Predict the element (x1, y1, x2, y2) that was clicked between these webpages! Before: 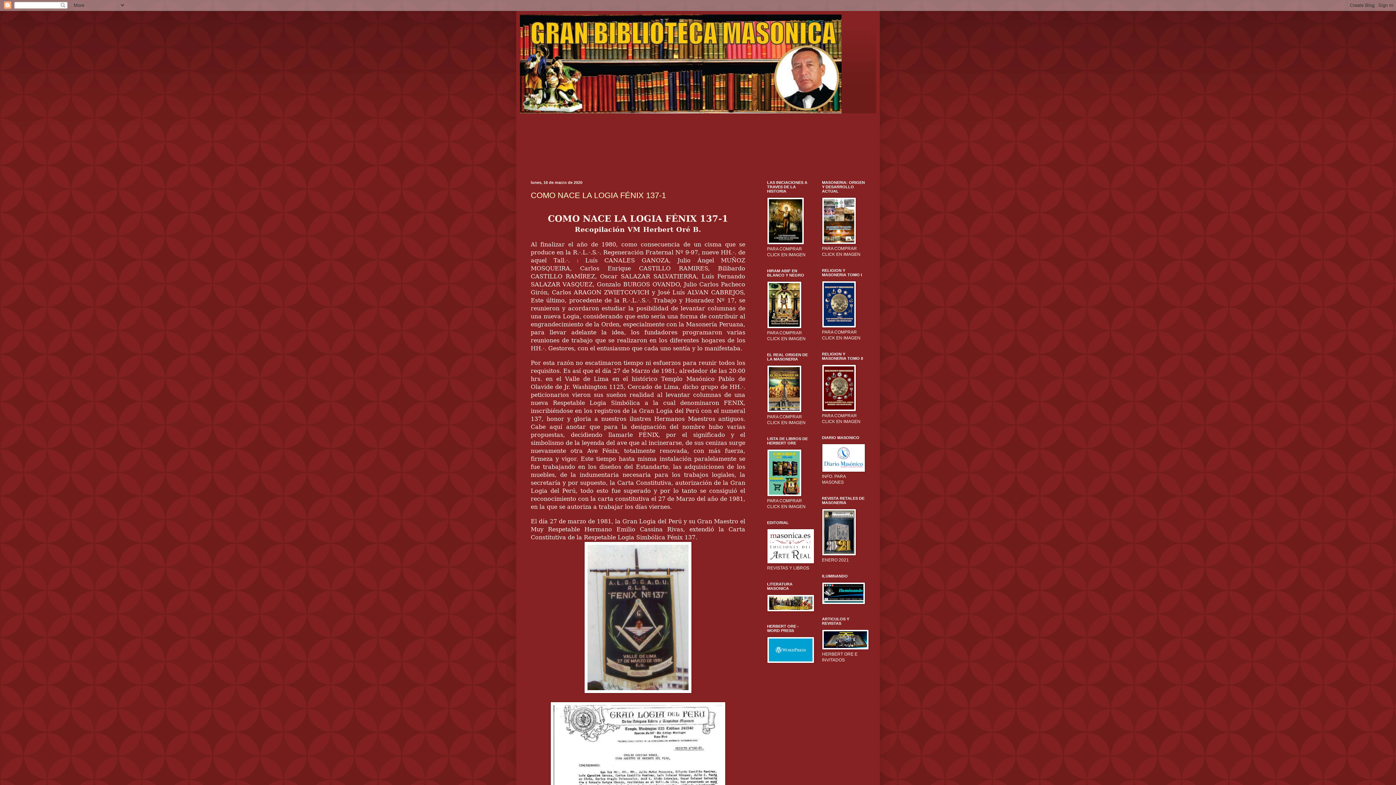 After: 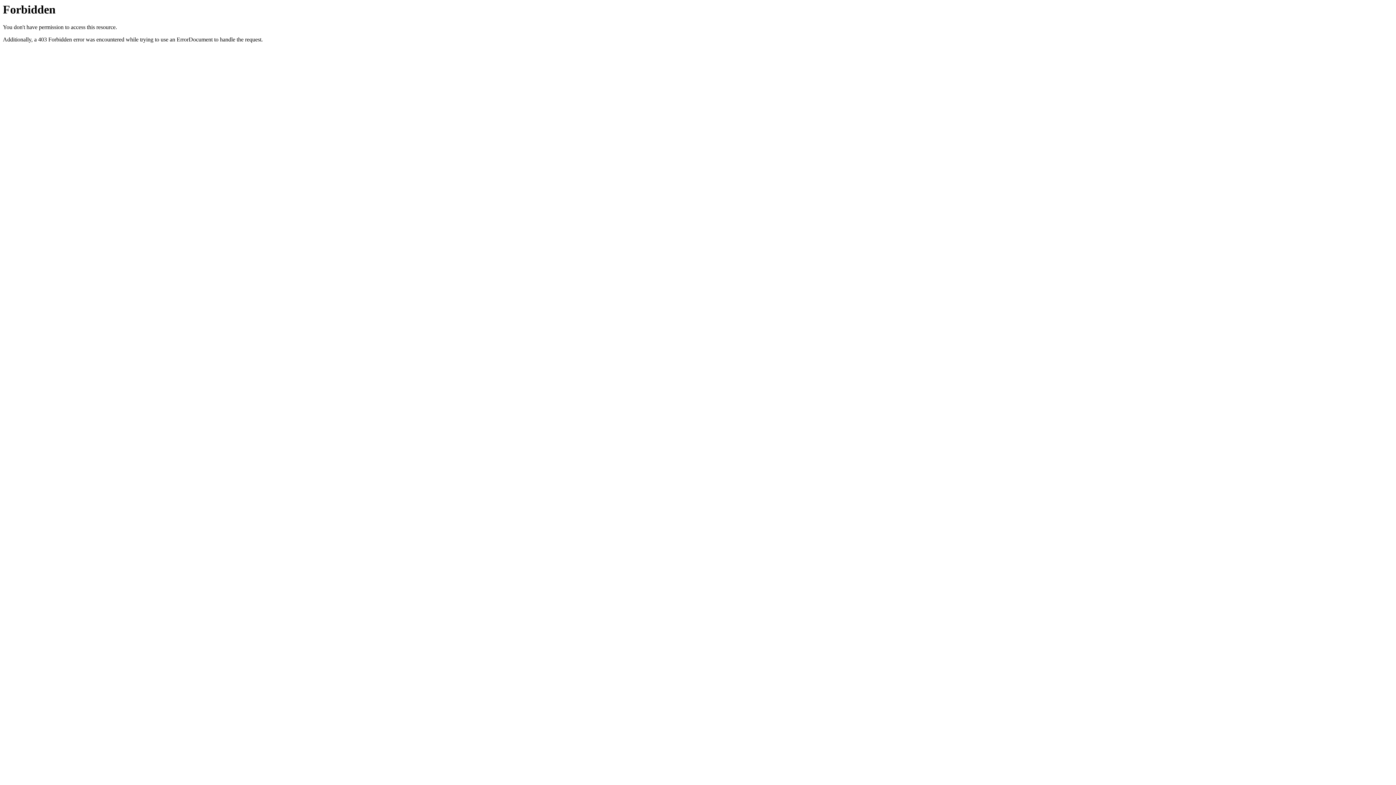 Action: bbox: (822, 600, 865, 605)